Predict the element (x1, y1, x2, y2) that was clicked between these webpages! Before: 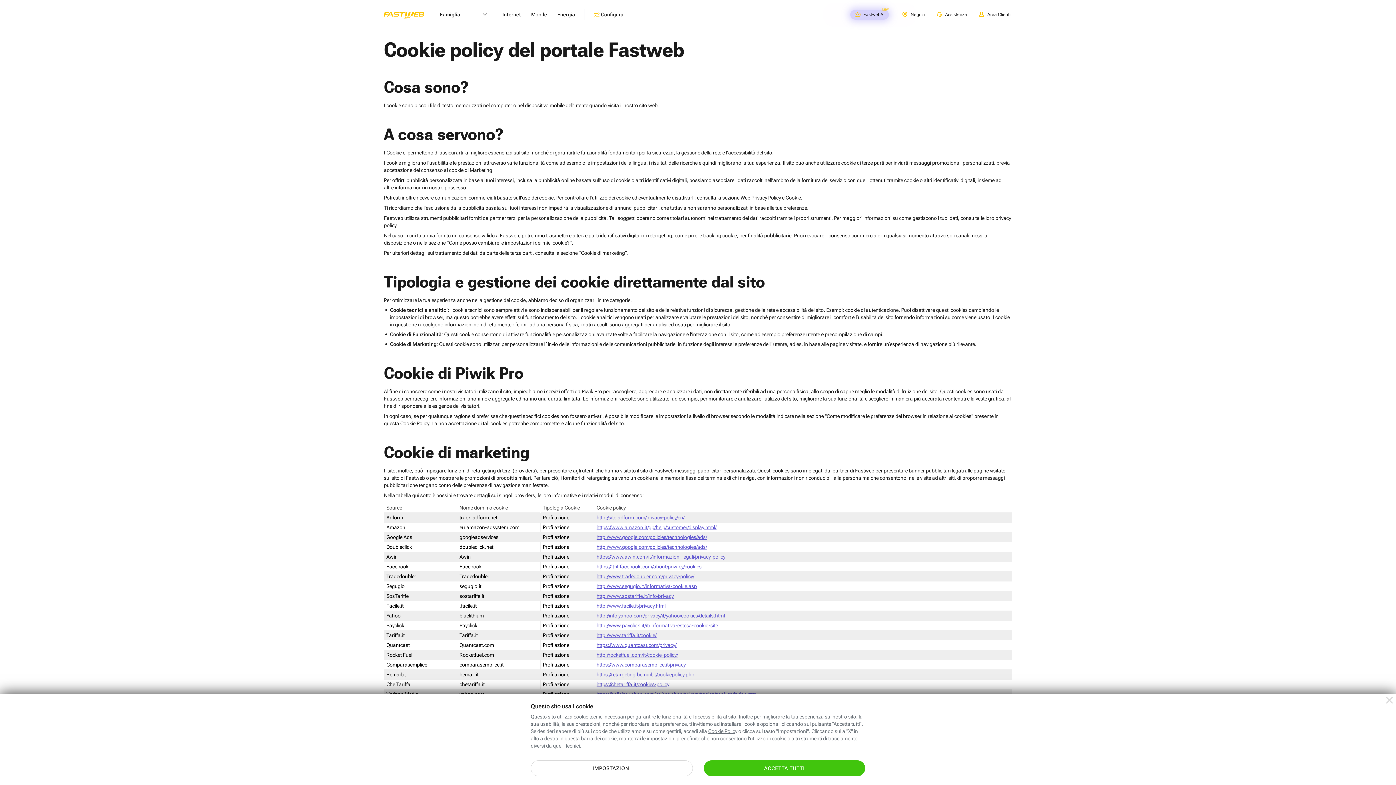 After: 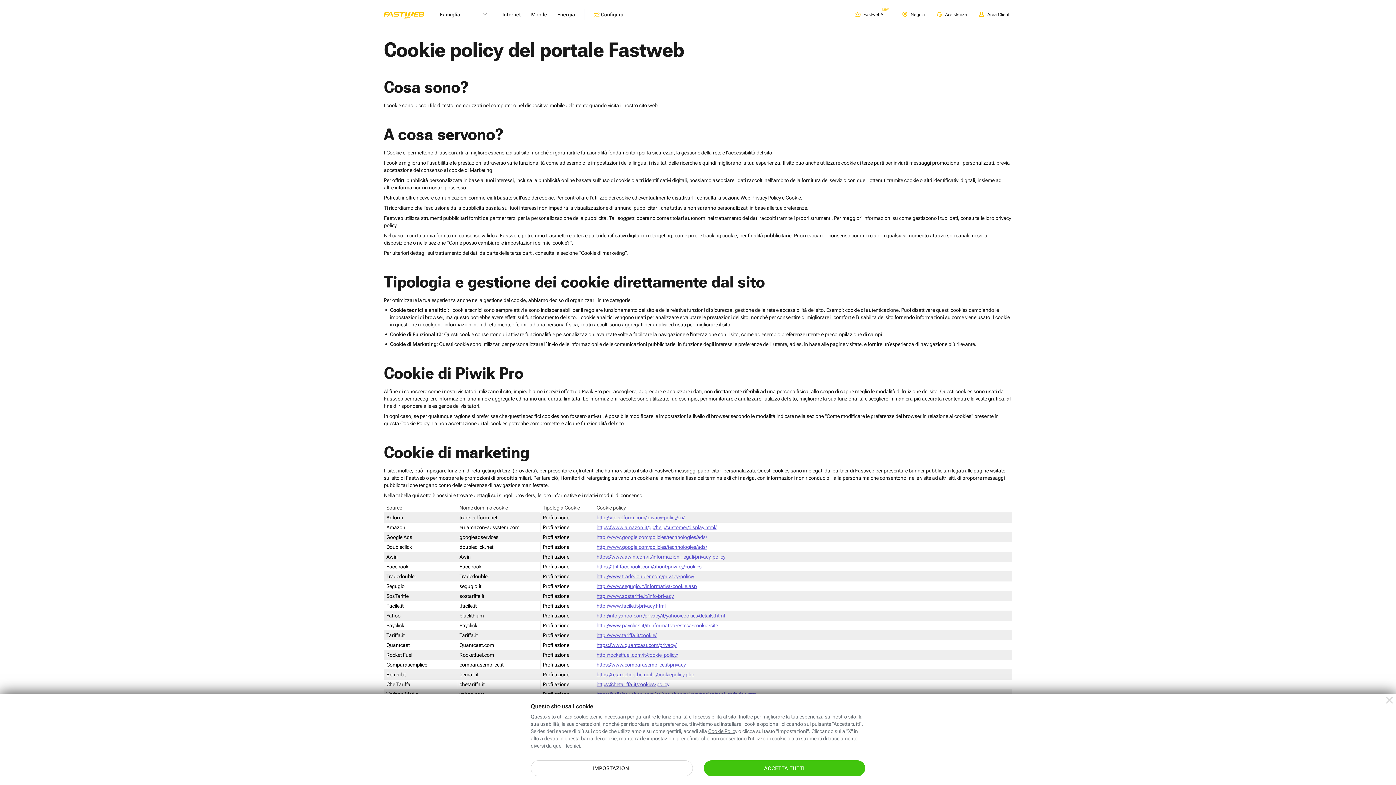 Action: bbox: (596, 534, 707, 540) label: http://www.google.com/policies/technologies/ads/